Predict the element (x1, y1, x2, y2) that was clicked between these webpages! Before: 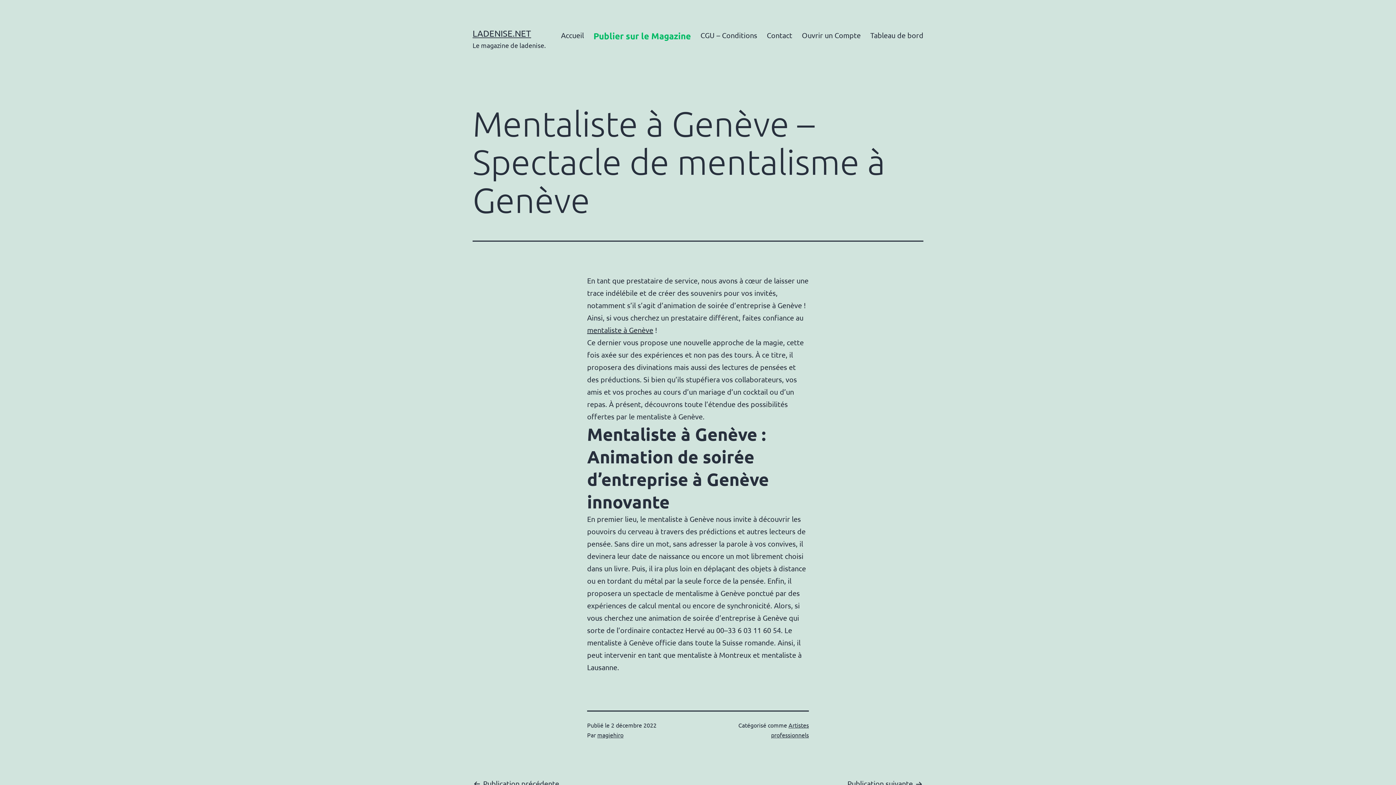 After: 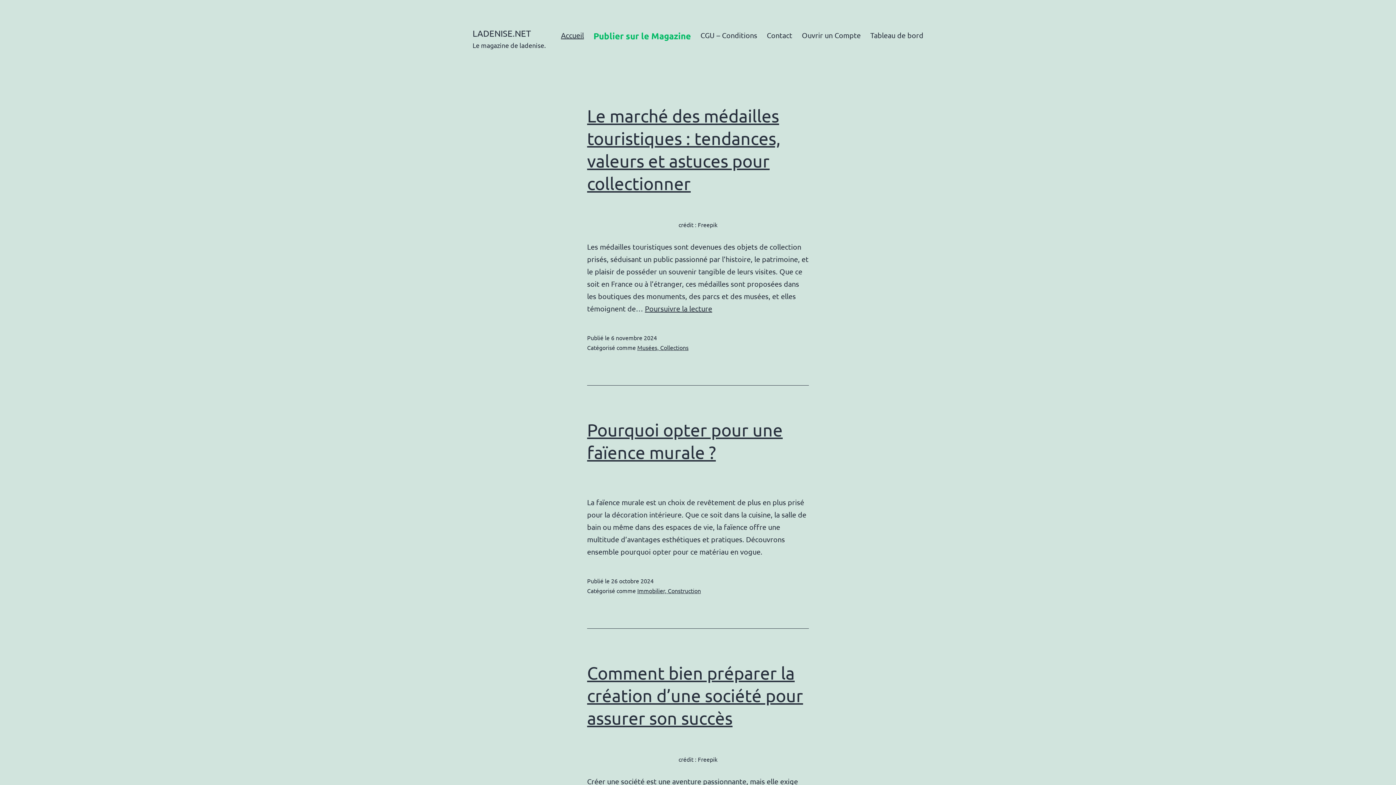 Action: label: Publier sur le Magazine bbox: (588, 26, 695, 45)